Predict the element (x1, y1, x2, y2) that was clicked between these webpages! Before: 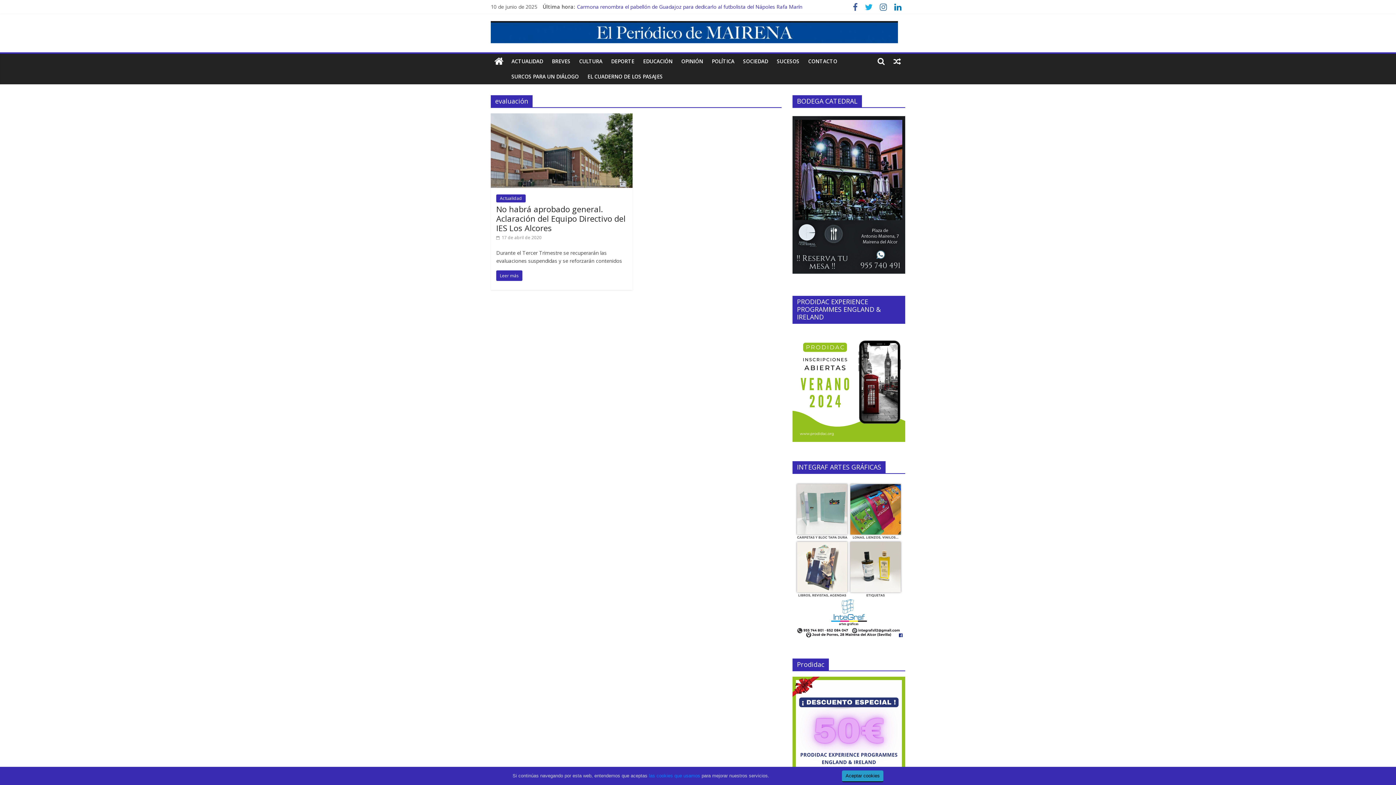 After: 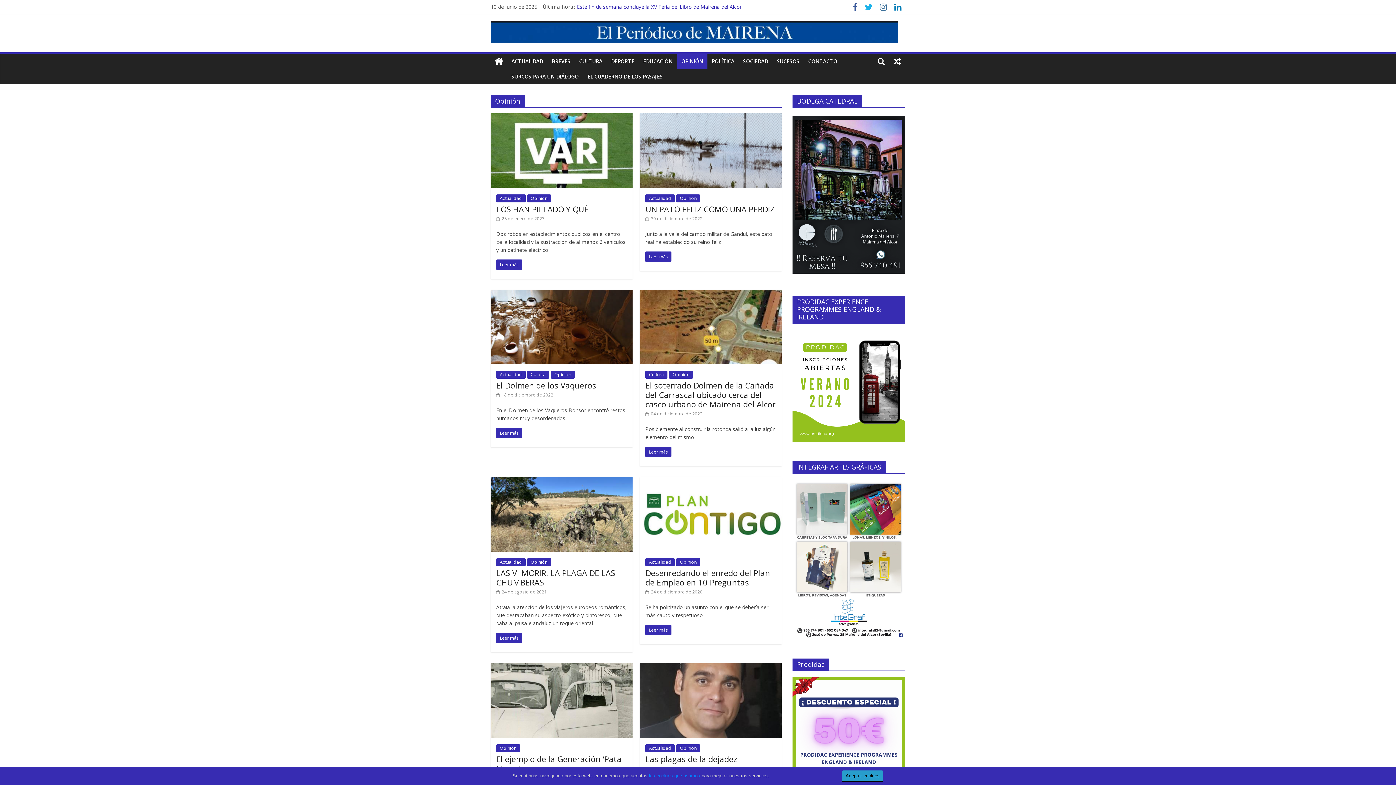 Action: bbox: (677, 53, 707, 69) label: OPINIÓN